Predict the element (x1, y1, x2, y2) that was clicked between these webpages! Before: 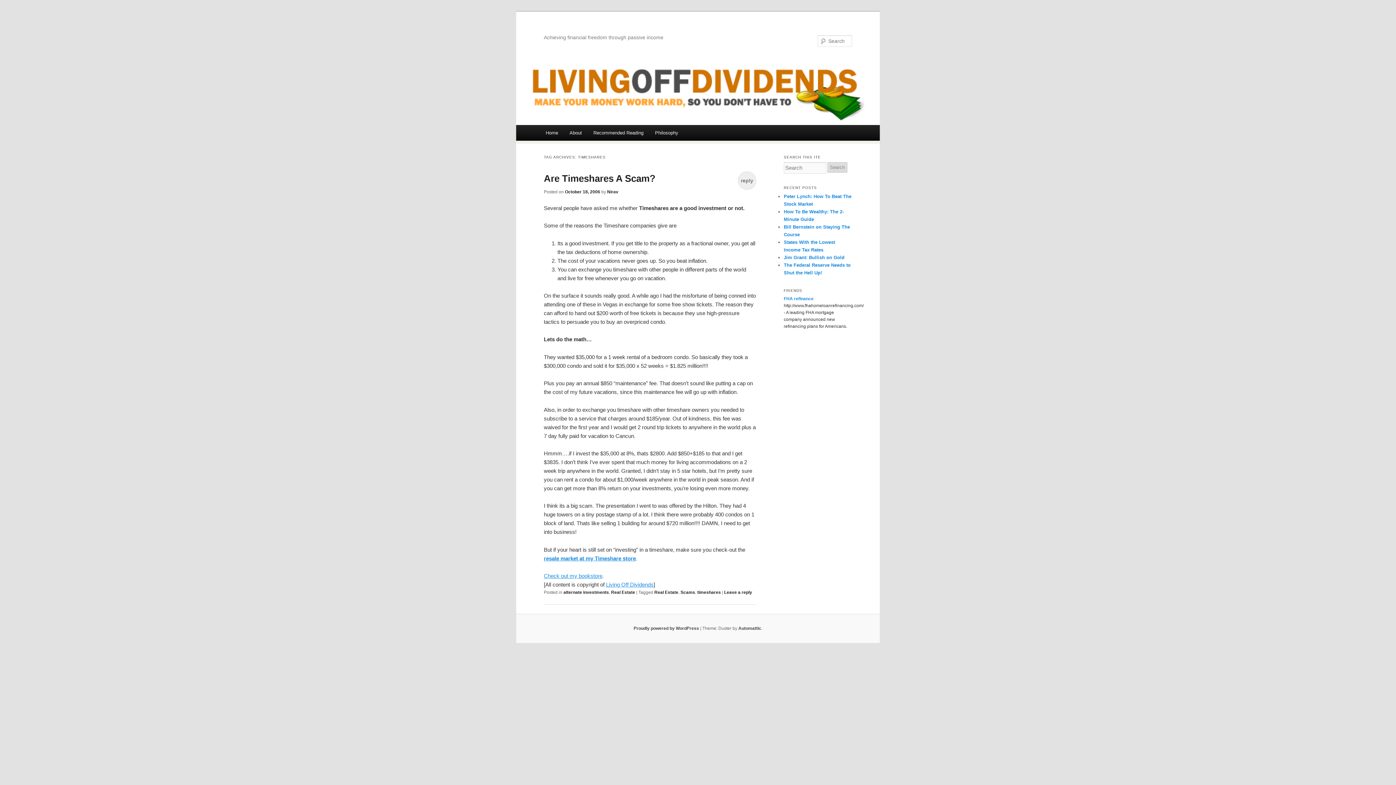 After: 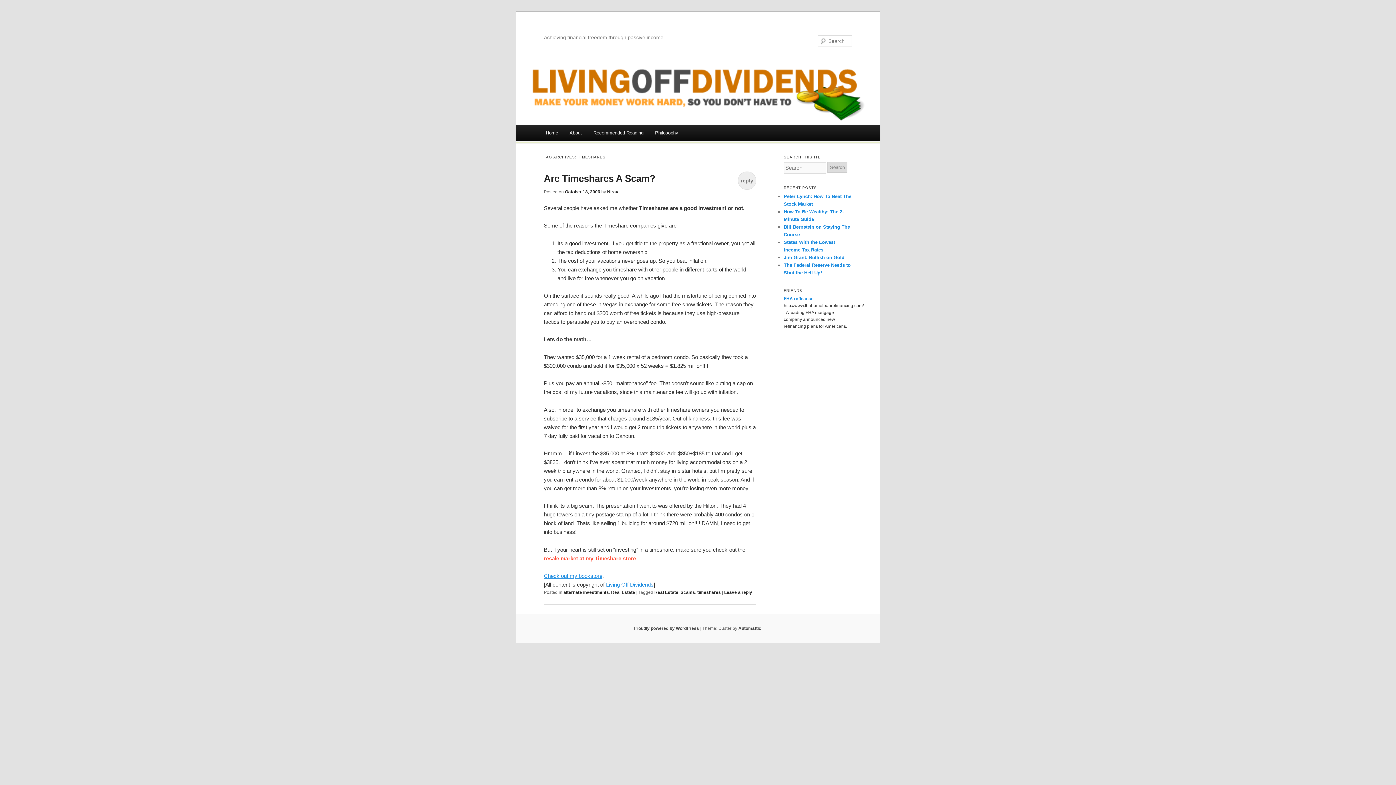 Action: bbox: (544, 555, 636, 561) label: resale market at my Timeshare store